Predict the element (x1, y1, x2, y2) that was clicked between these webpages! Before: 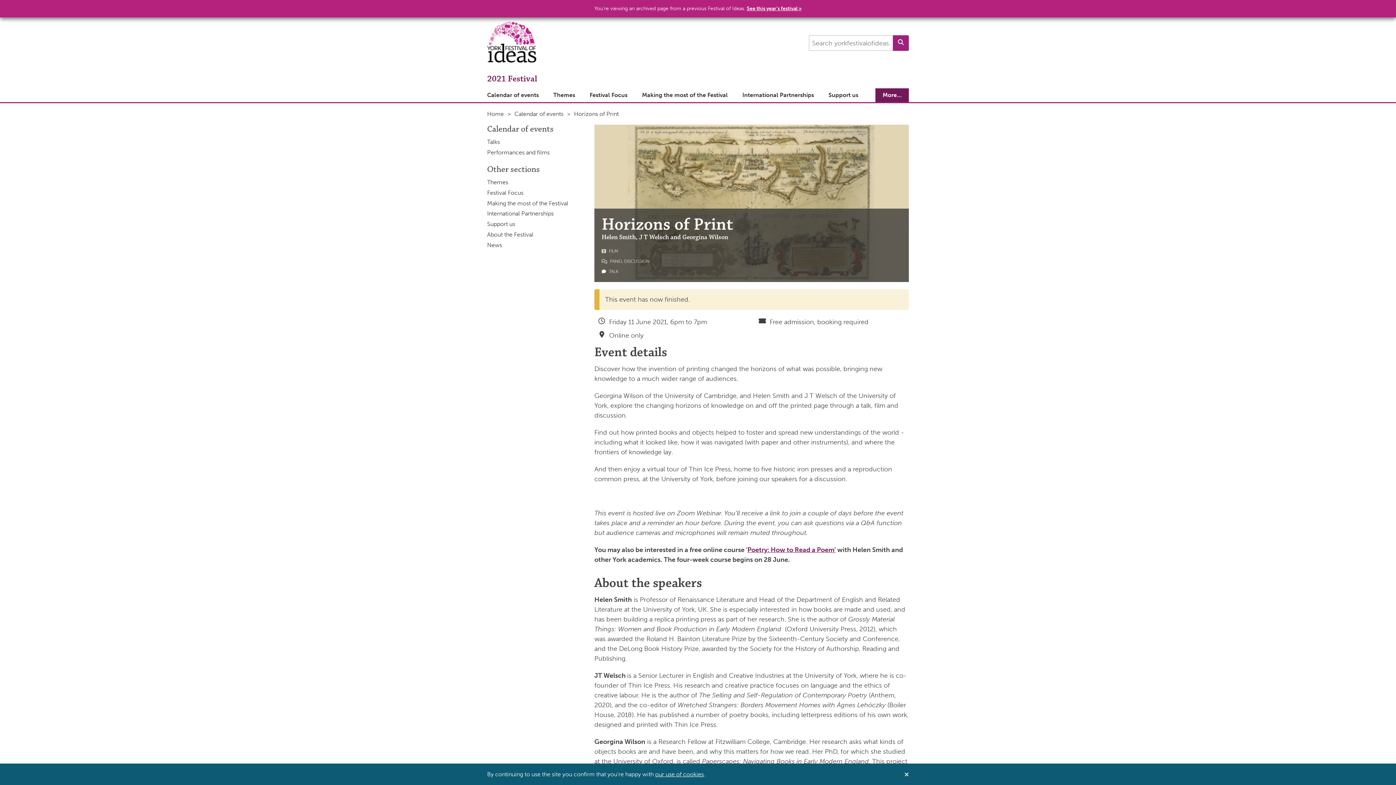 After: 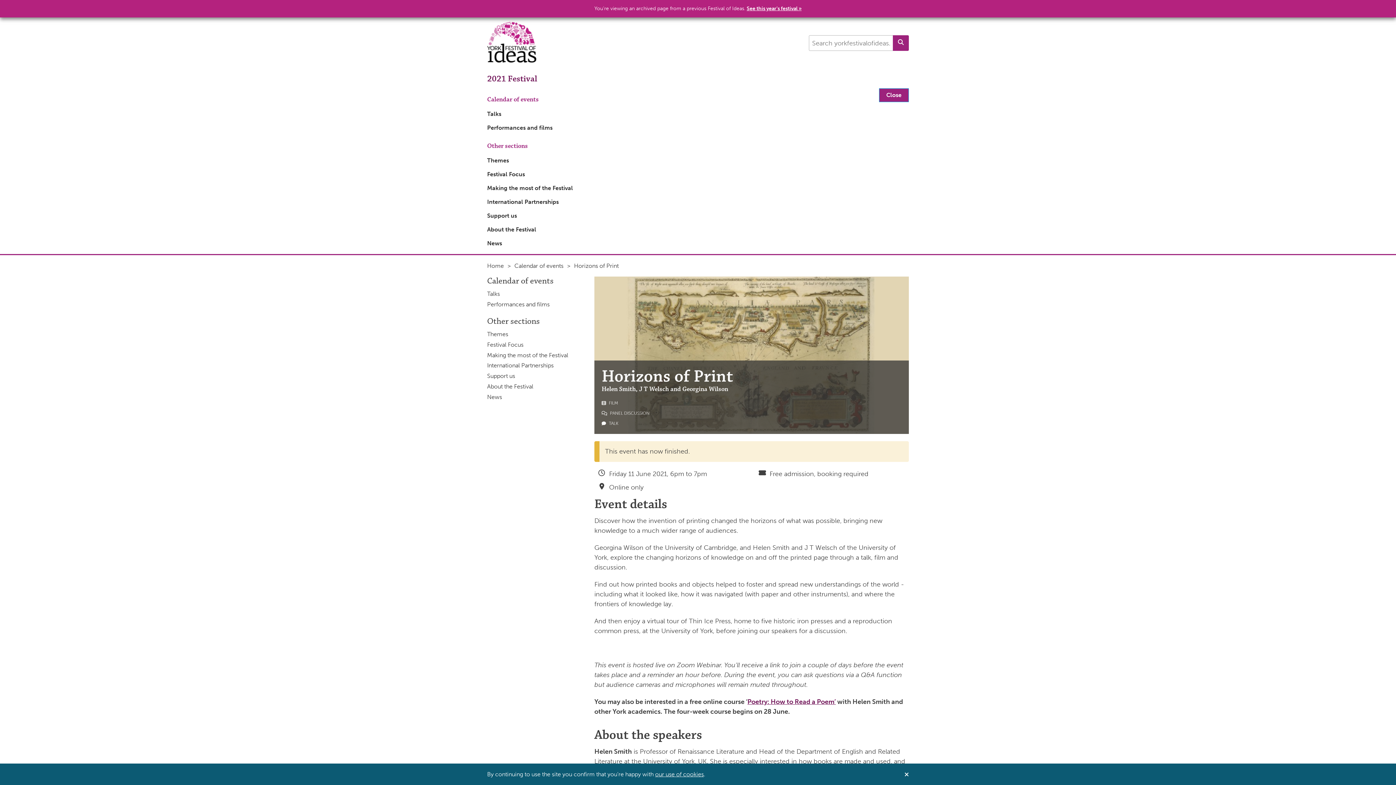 Action: bbox: (875, 88, 909, 102) label: More…